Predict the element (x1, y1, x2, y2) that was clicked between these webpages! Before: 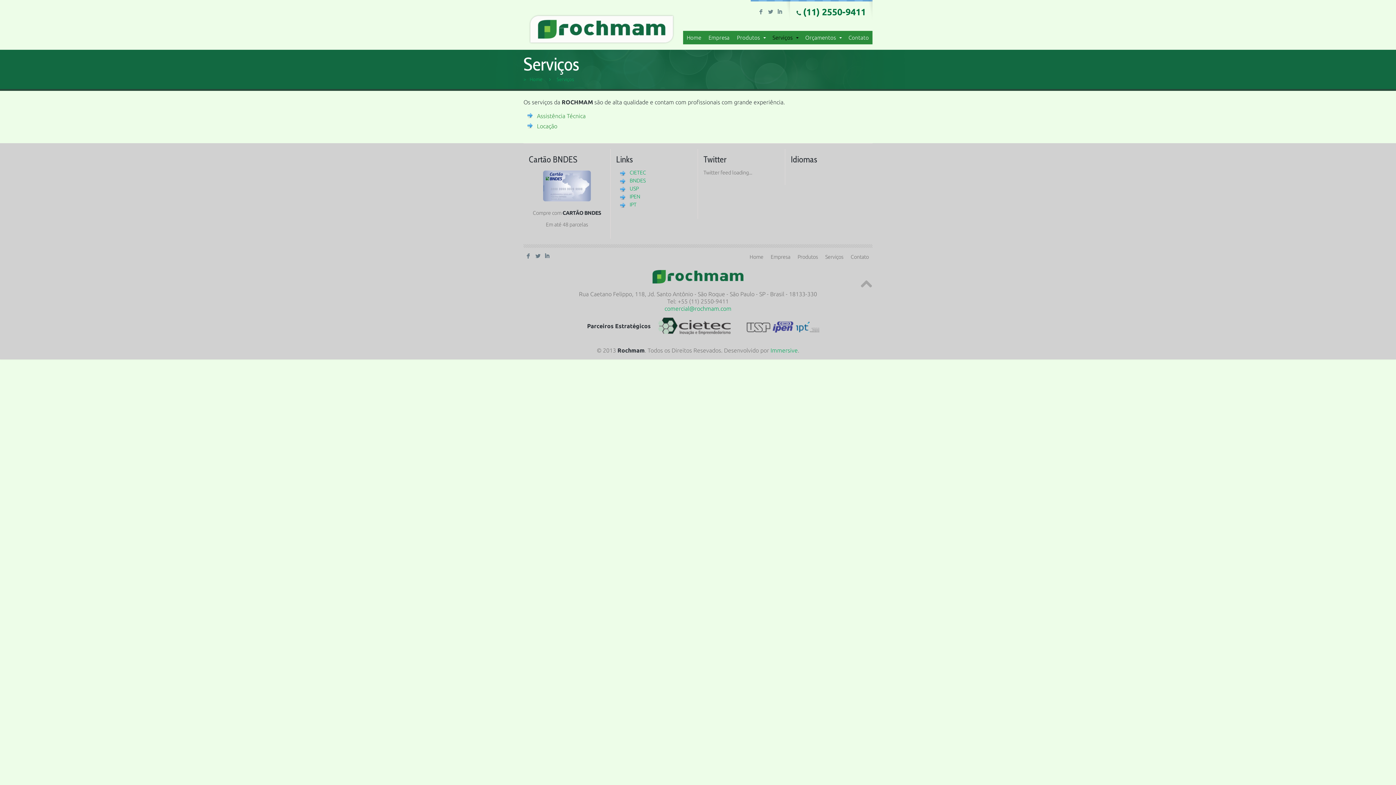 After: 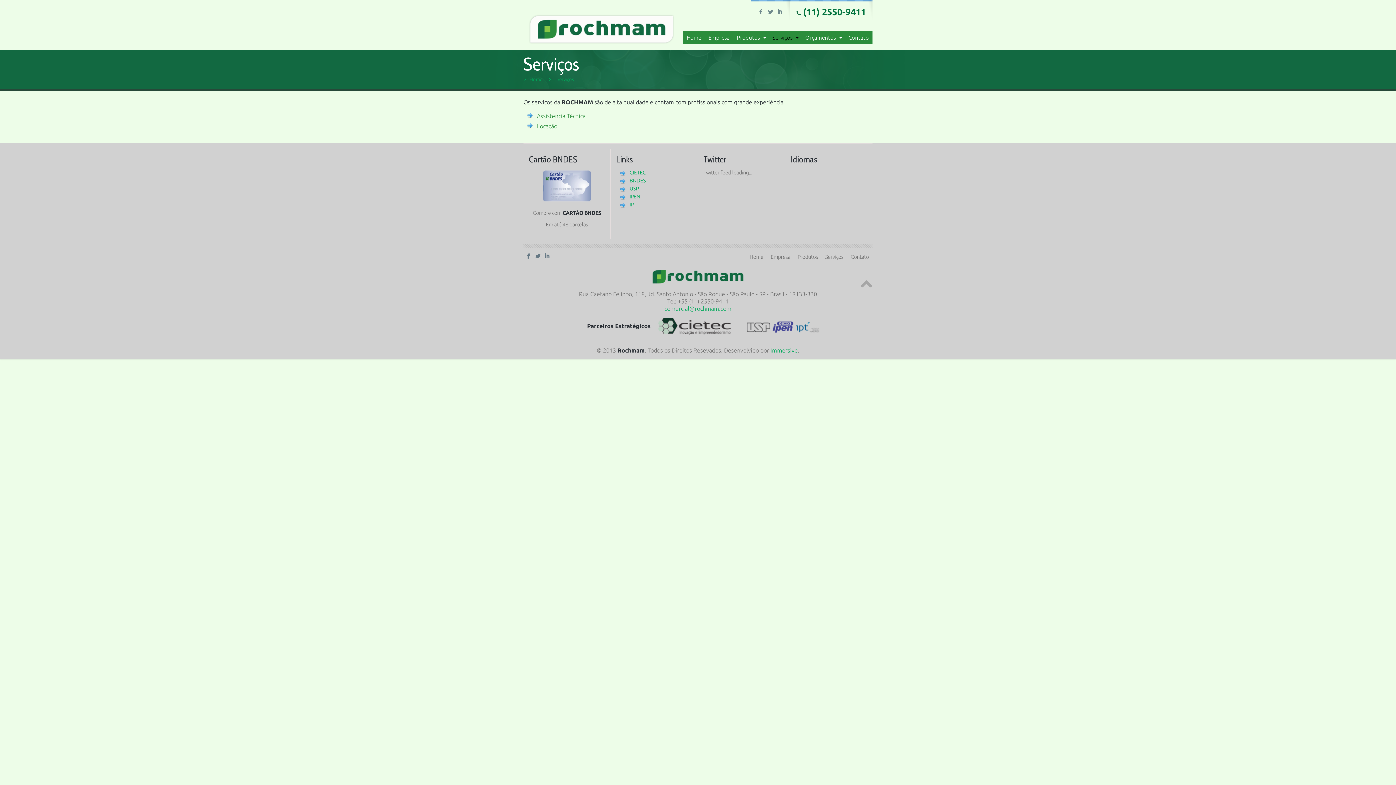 Action: bbox: (629, 185, 638, 191) label: USP